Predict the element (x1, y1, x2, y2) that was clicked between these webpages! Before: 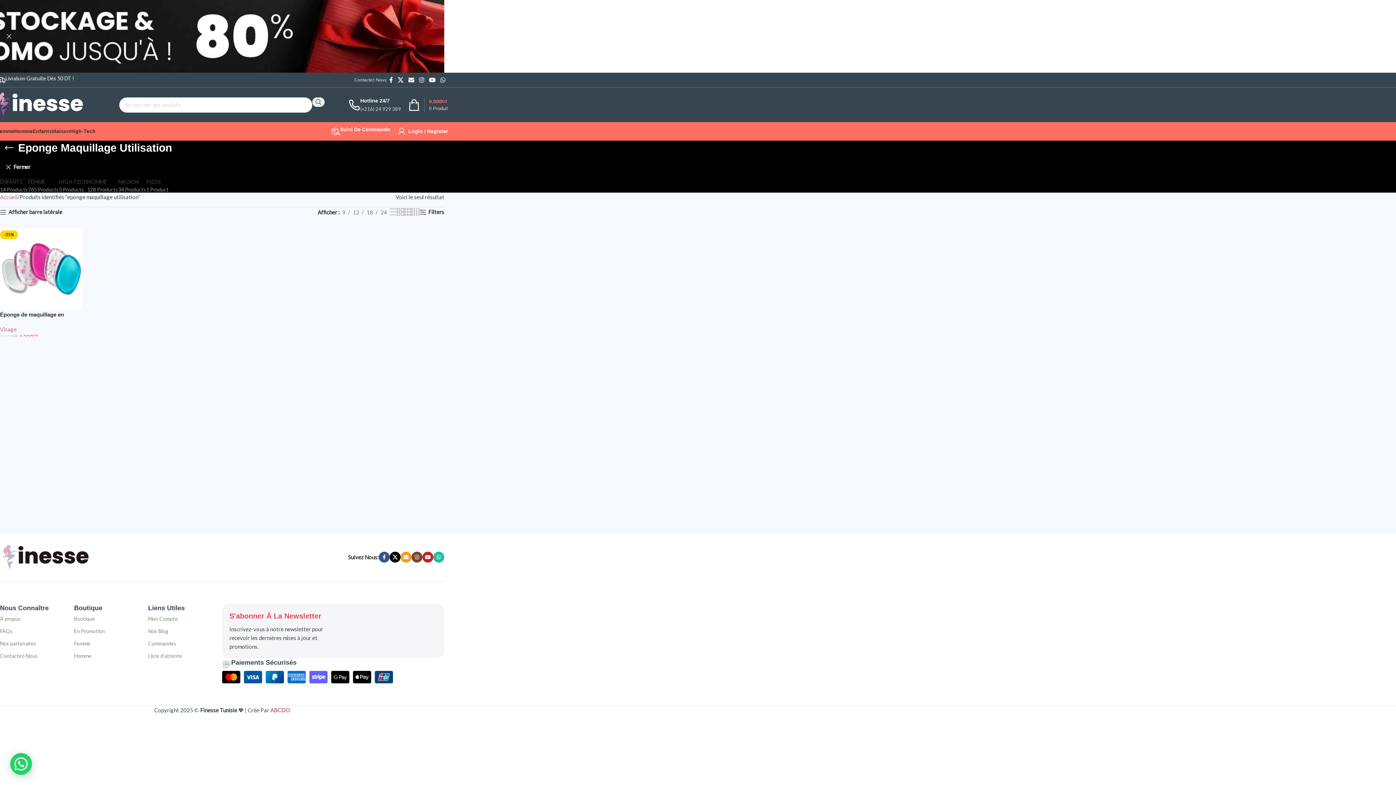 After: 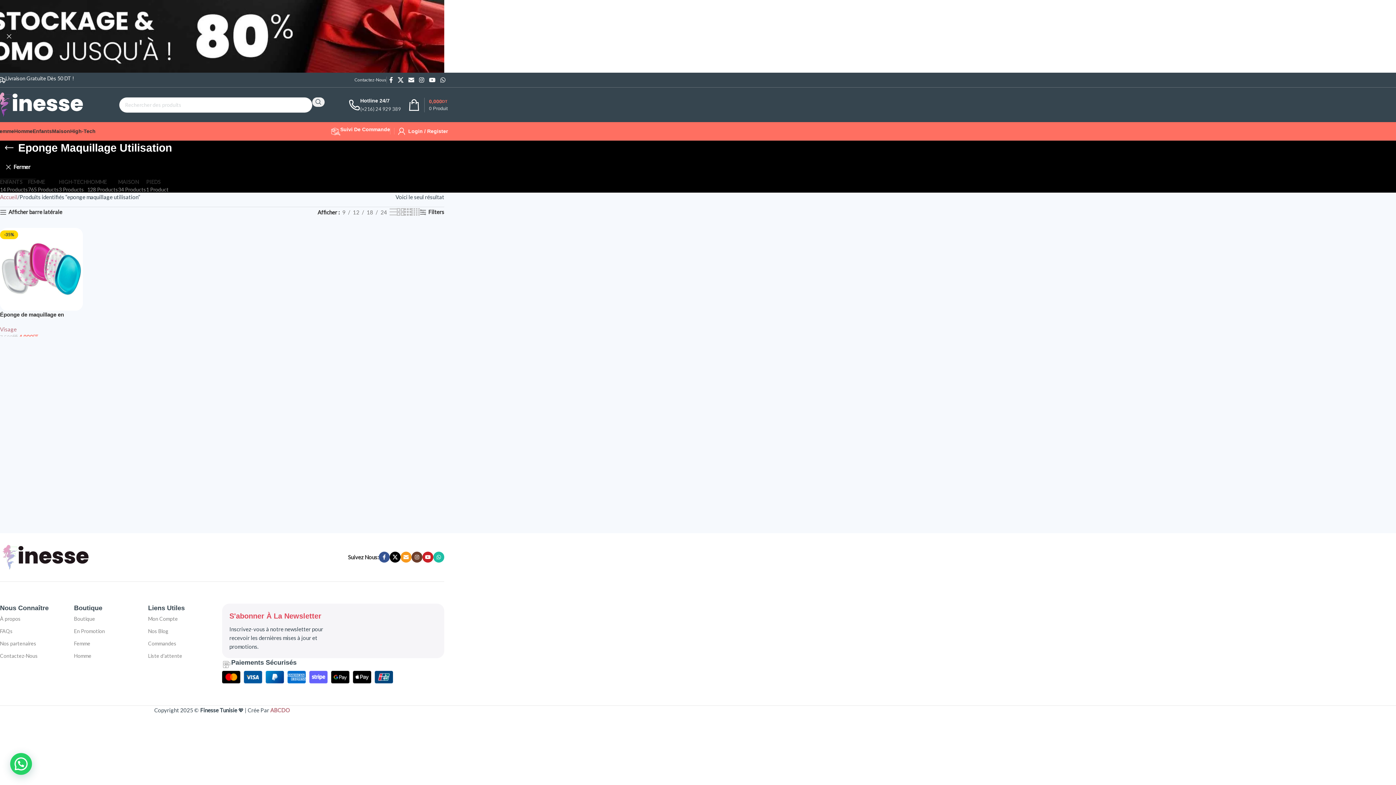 Action: label: Instagram social link bbox: (411, 552, 422, 563)